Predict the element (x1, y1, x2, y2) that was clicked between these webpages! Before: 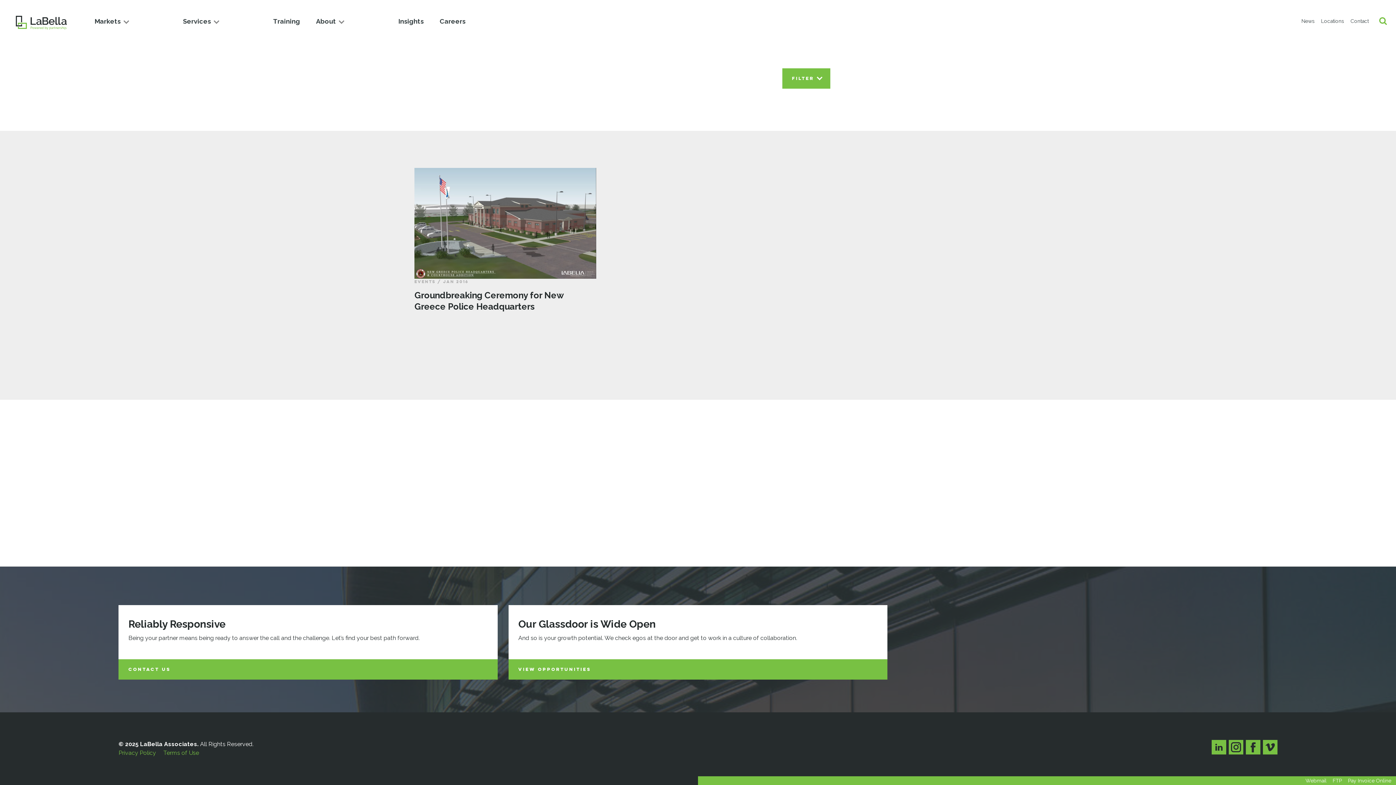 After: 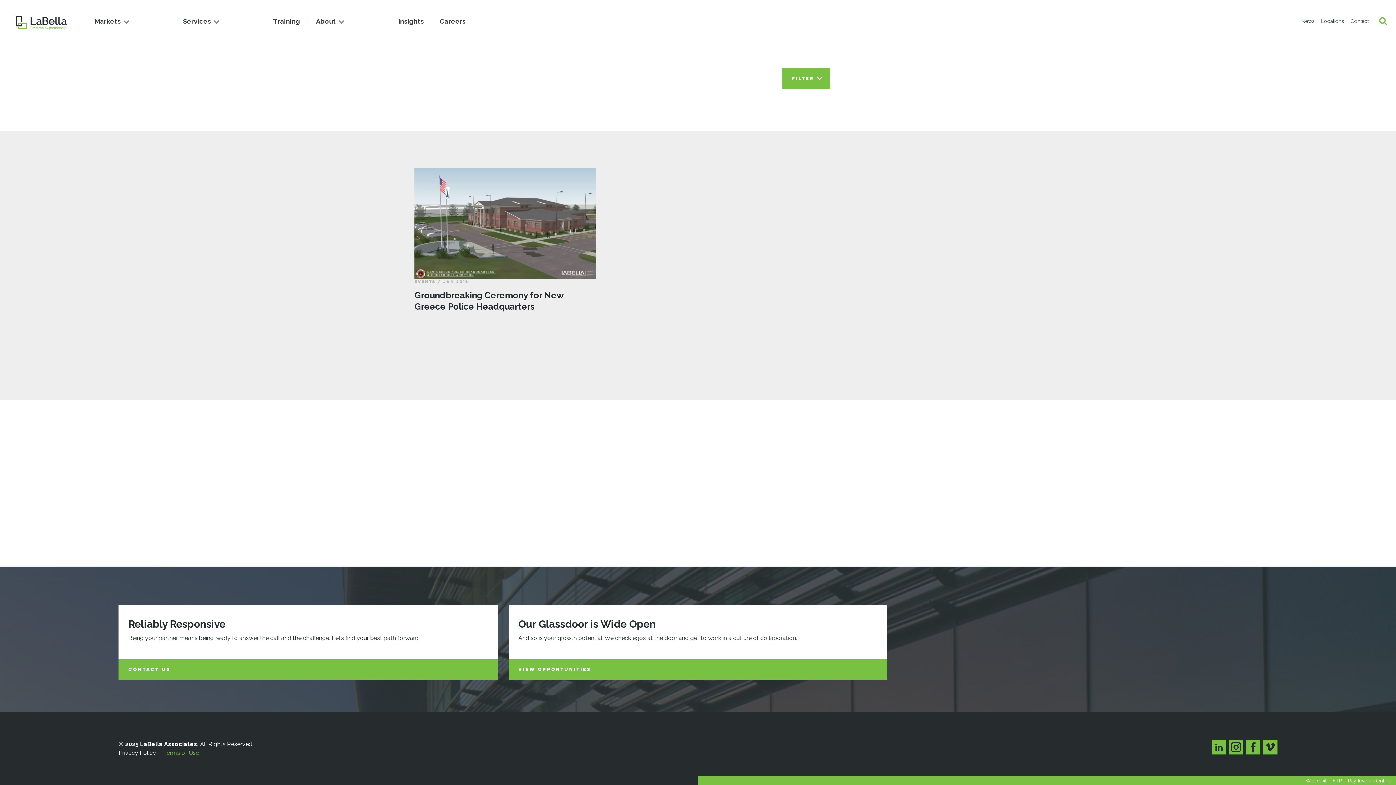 Action: bbox: (118, 749, 156, 756) label: Privacy Policy